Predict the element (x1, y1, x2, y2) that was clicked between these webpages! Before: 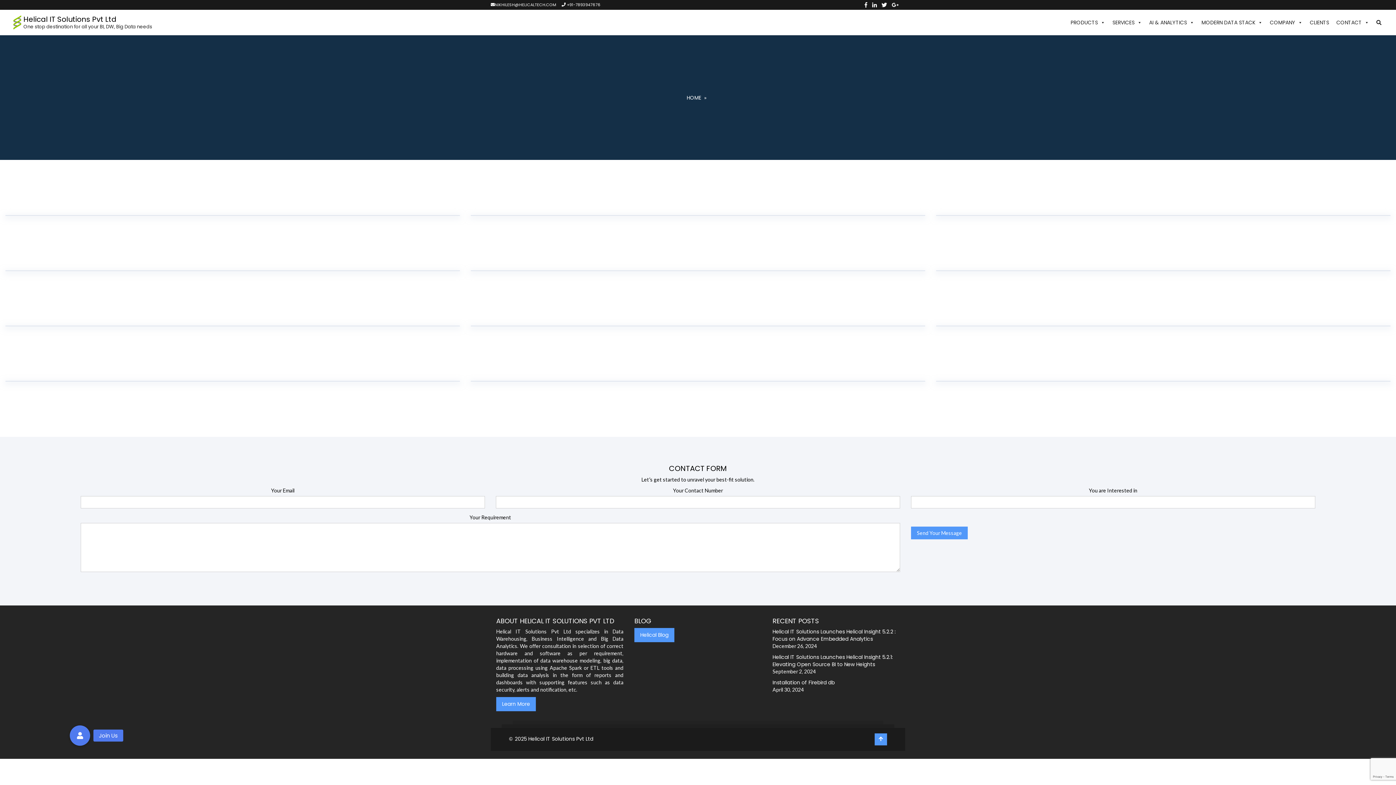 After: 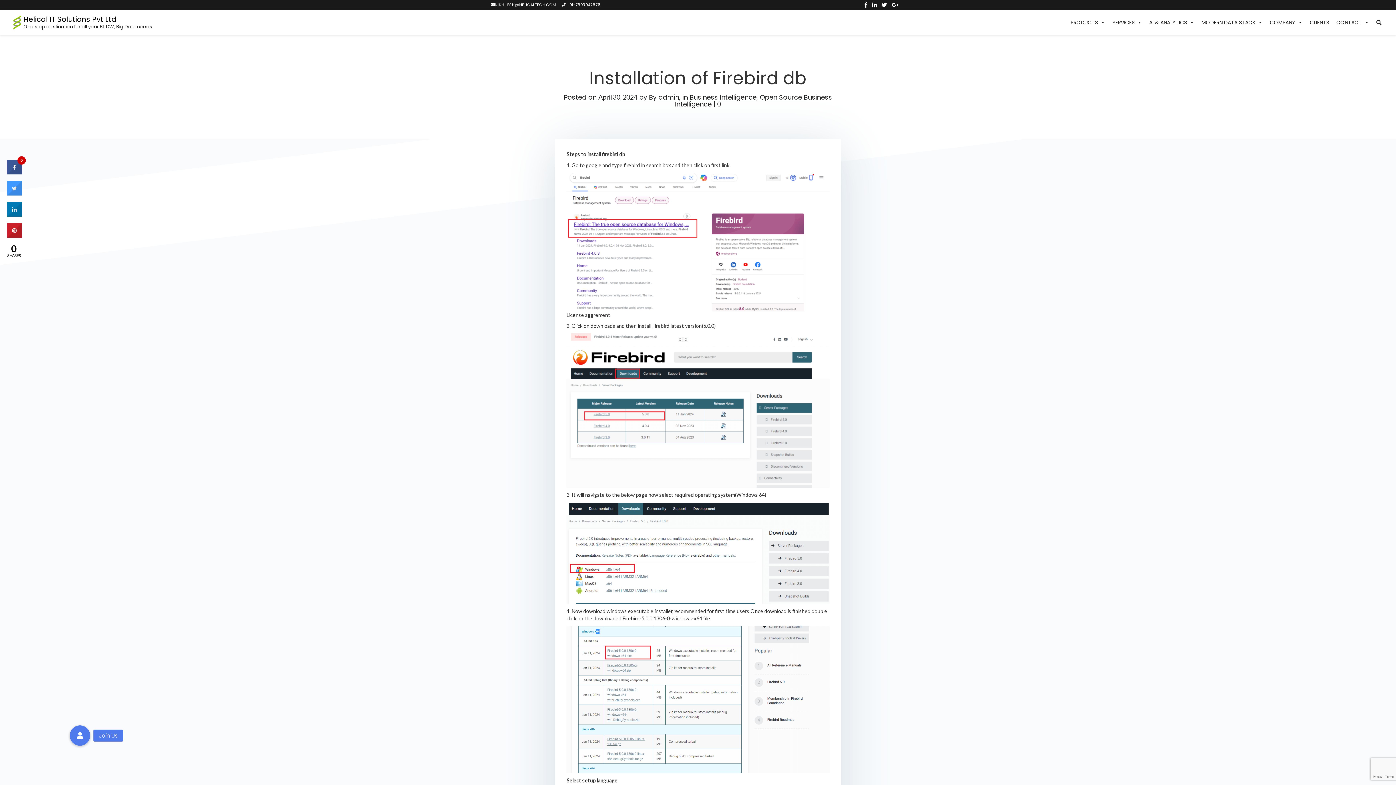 Action: label: Installation of Firebird db bbox: (772, 679, 834, 686)